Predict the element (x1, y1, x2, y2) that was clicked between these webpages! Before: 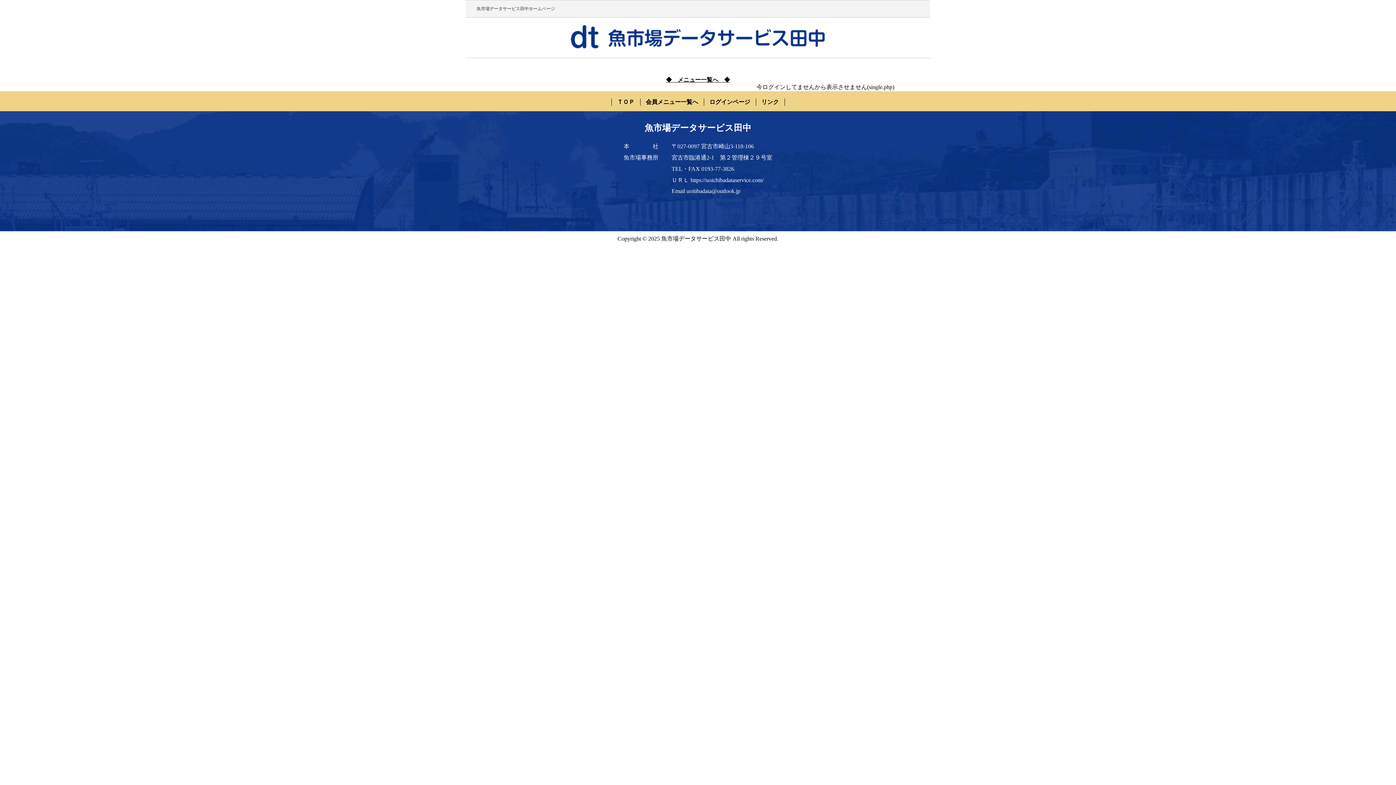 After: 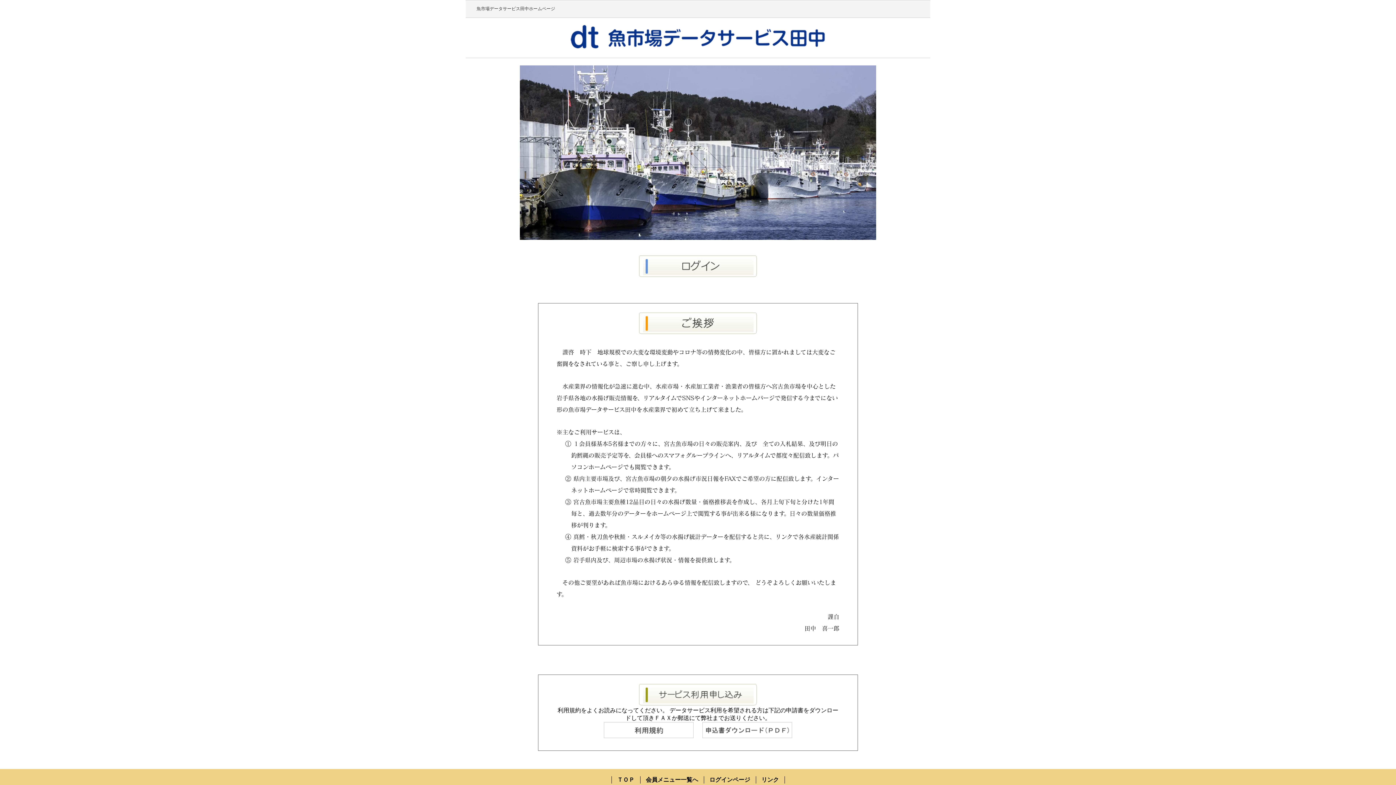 Action: bbox: (570, 43, 825, 49)